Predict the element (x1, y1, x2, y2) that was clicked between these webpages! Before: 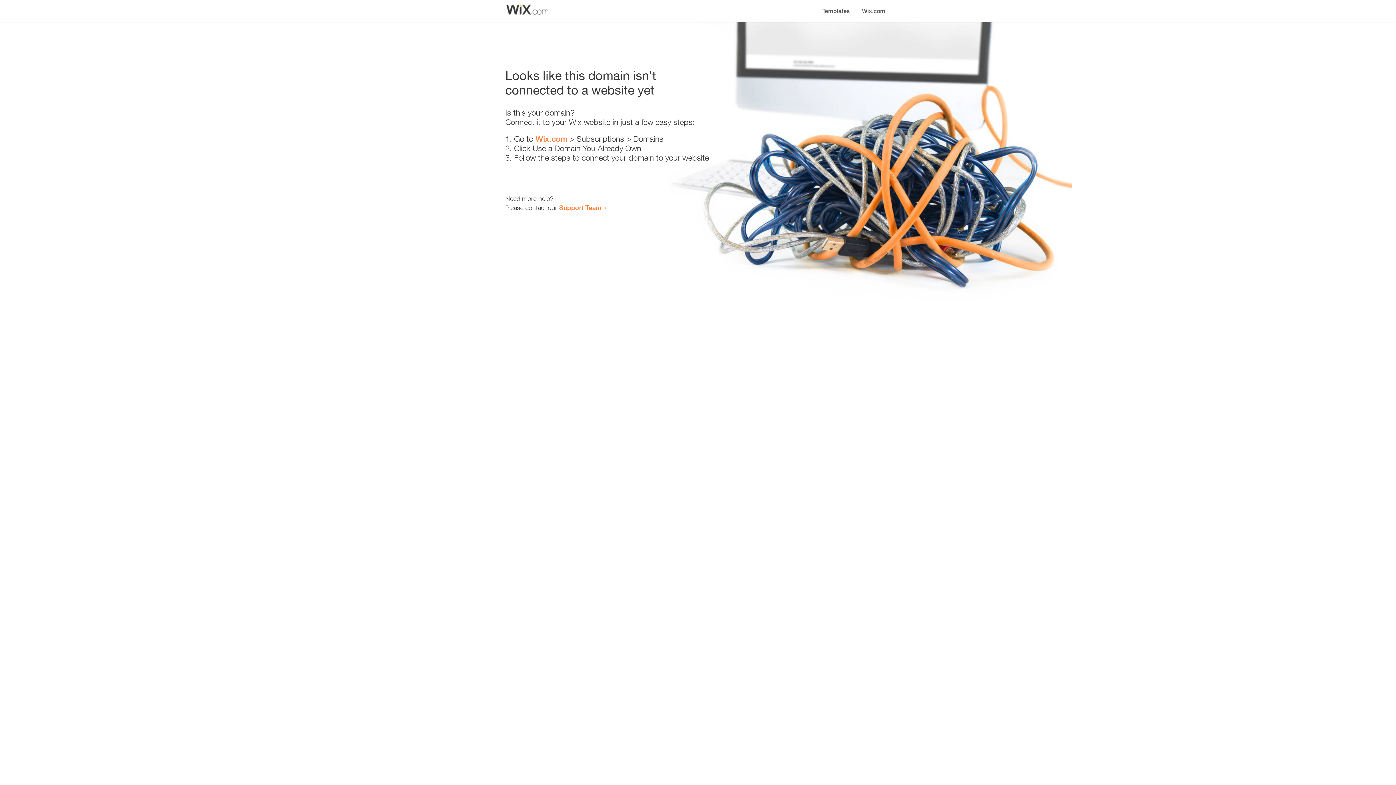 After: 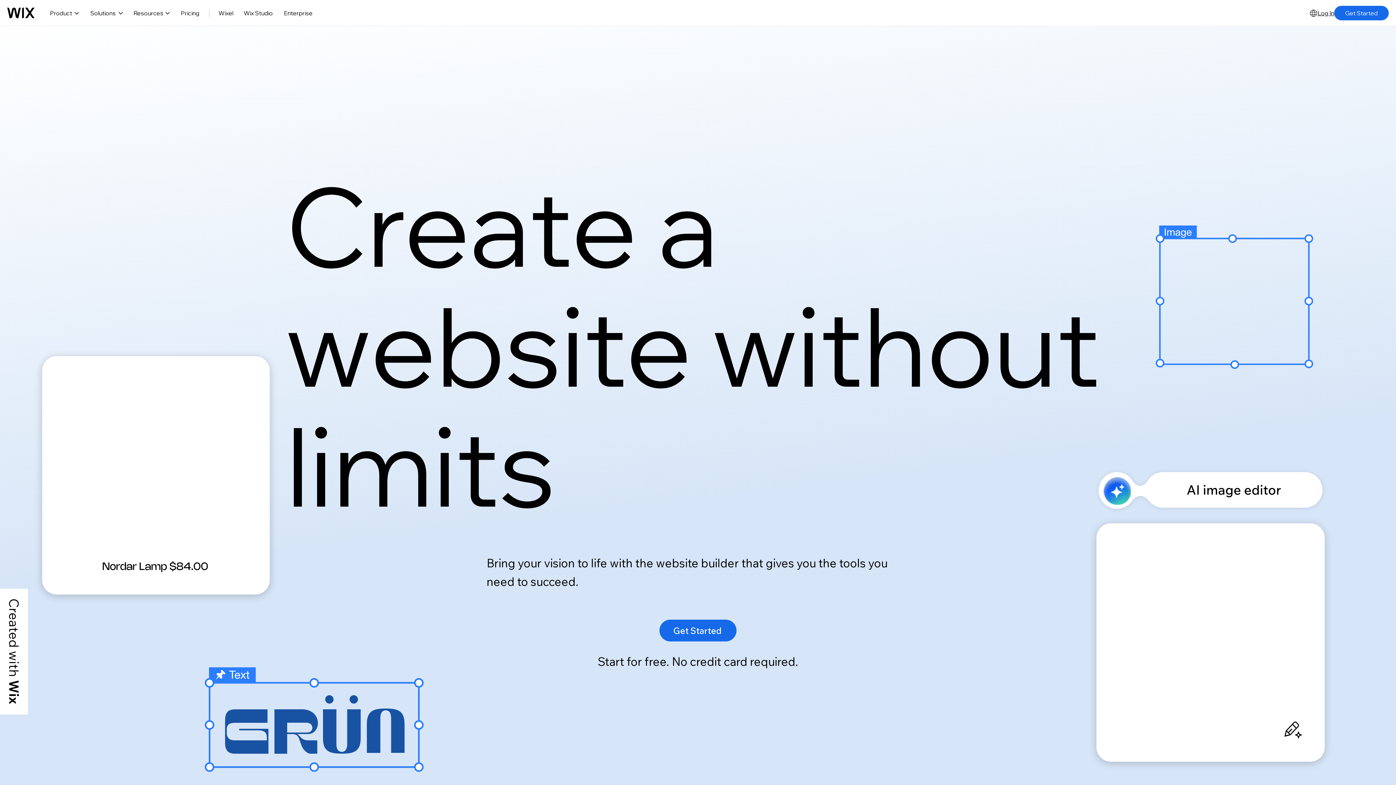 Action: bbox: (535, 134, 567, 143) label: Wix.com